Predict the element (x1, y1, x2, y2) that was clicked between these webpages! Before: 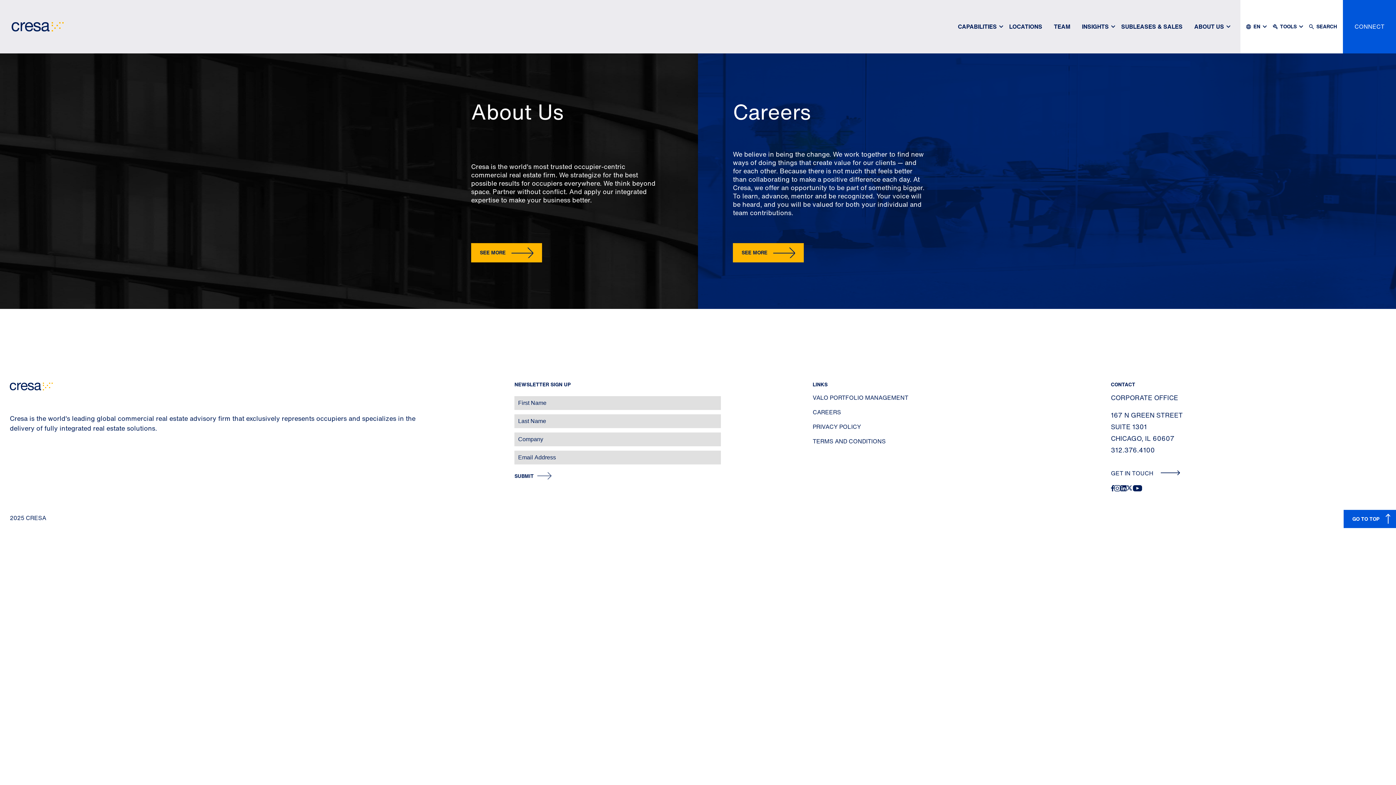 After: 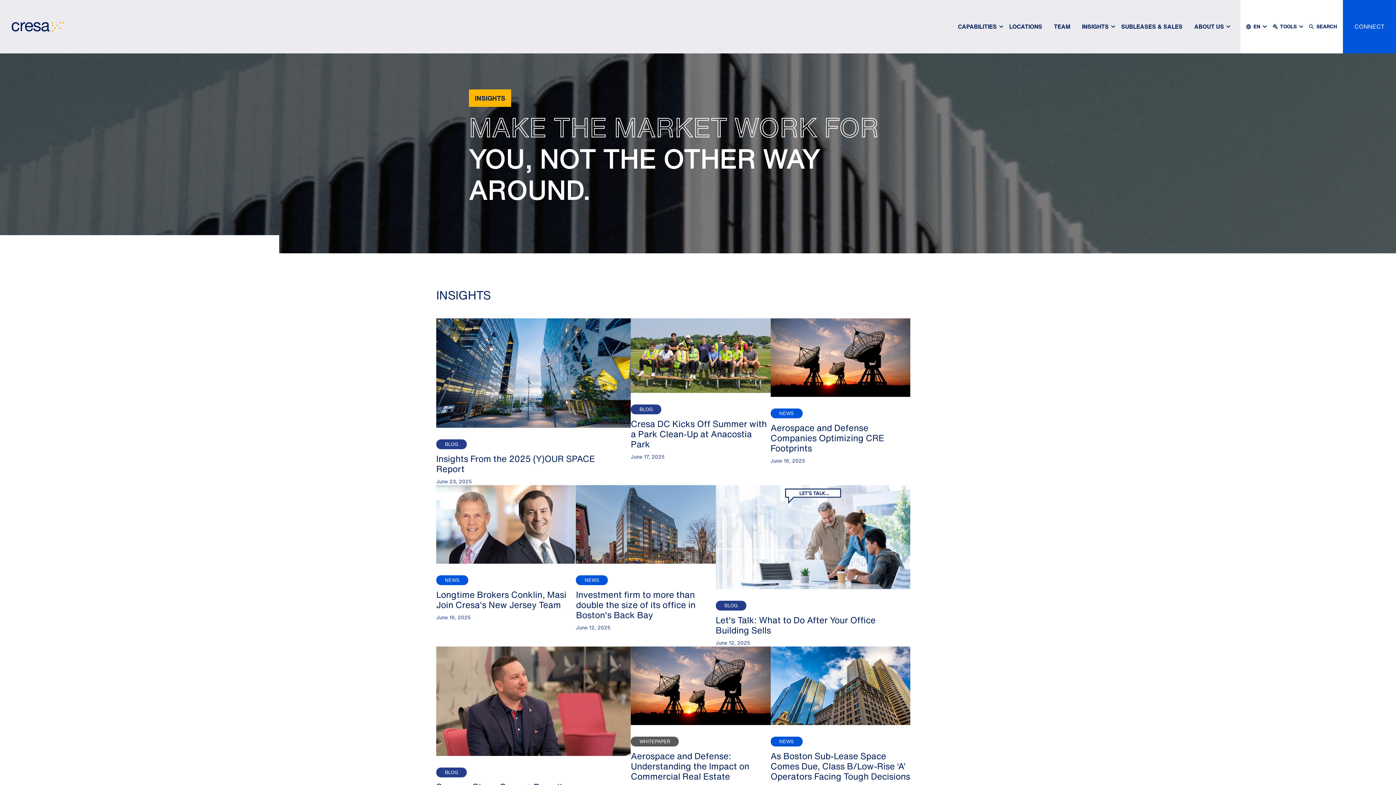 Action: bbox: (1076, 10, 1114, 42) label: INSIGHTS